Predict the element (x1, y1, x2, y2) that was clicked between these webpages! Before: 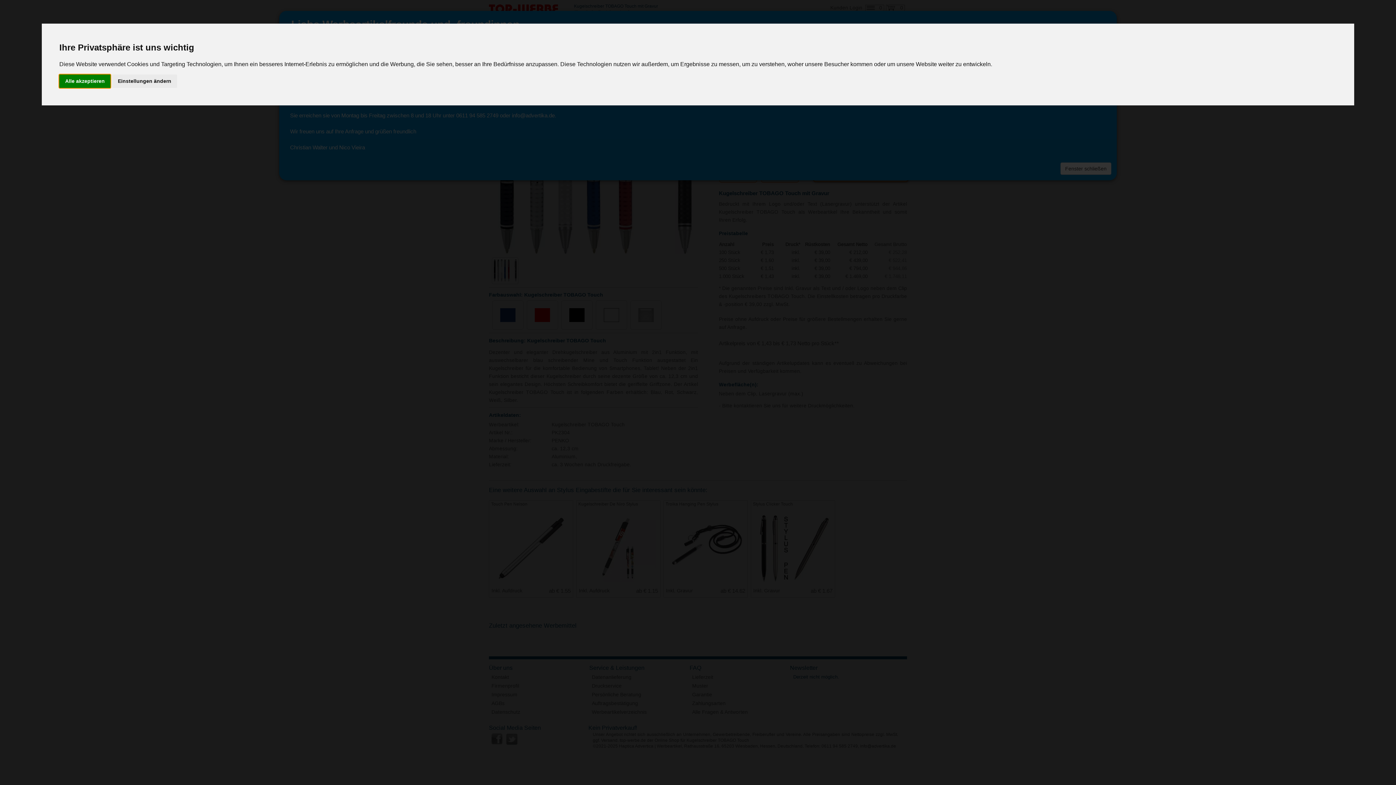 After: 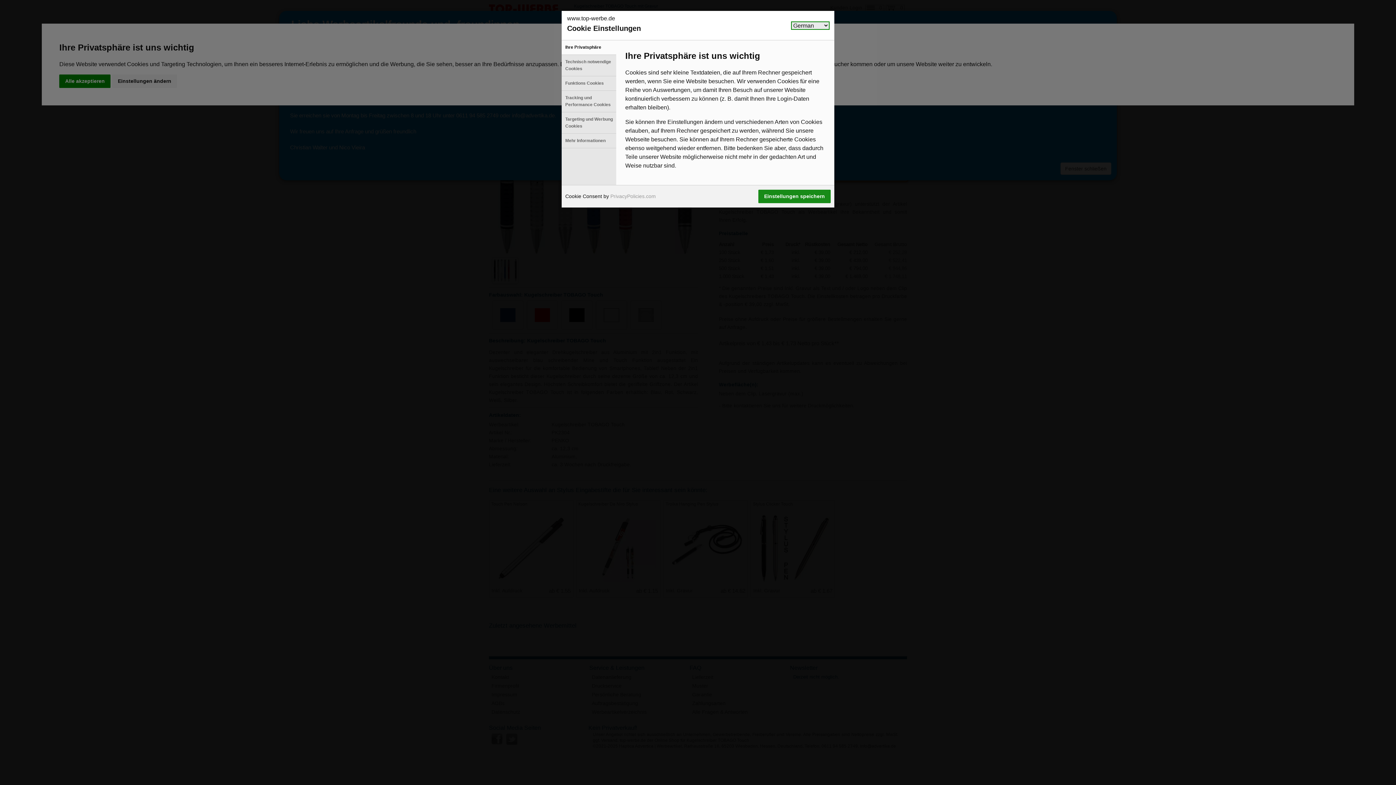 Action: label: Einstellungen ändern bbox: (112, 74, 177, 87)